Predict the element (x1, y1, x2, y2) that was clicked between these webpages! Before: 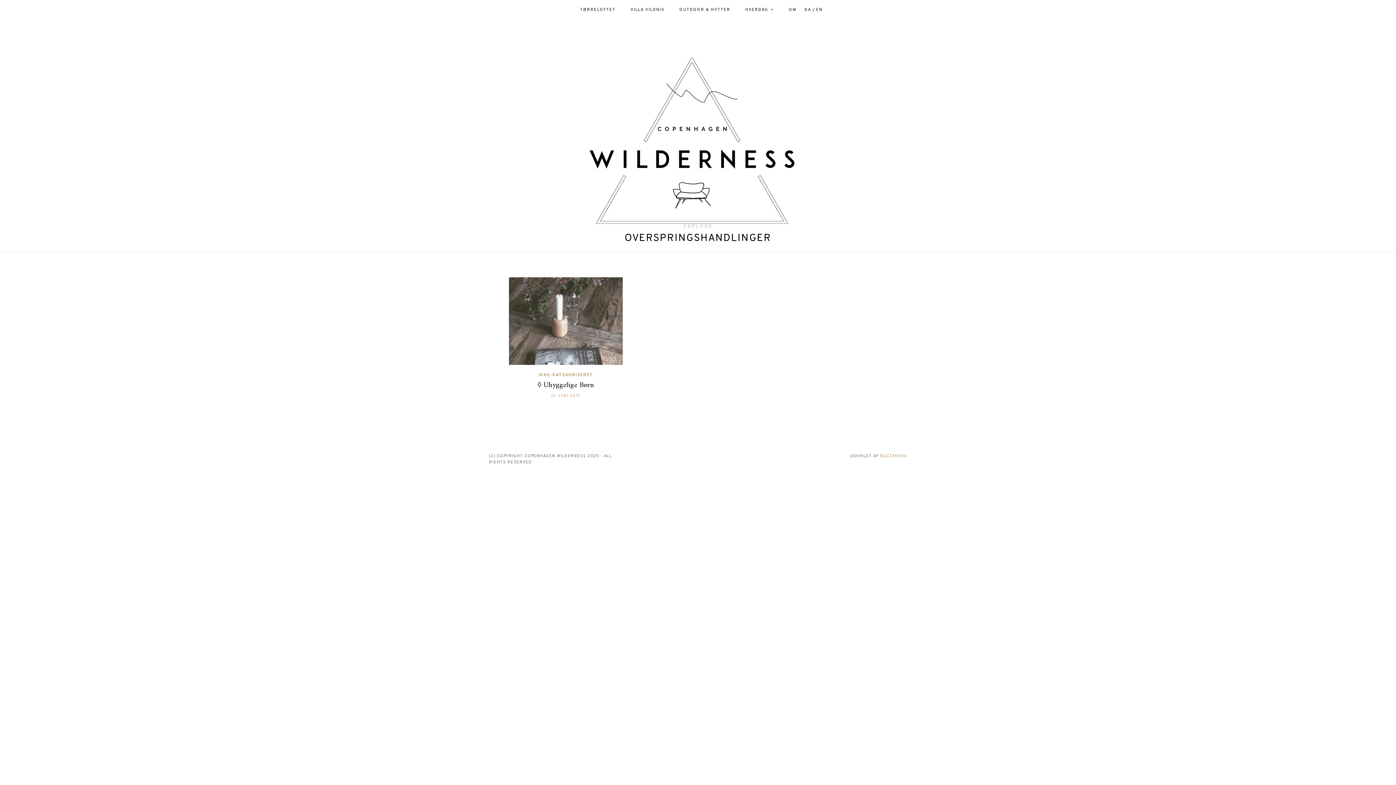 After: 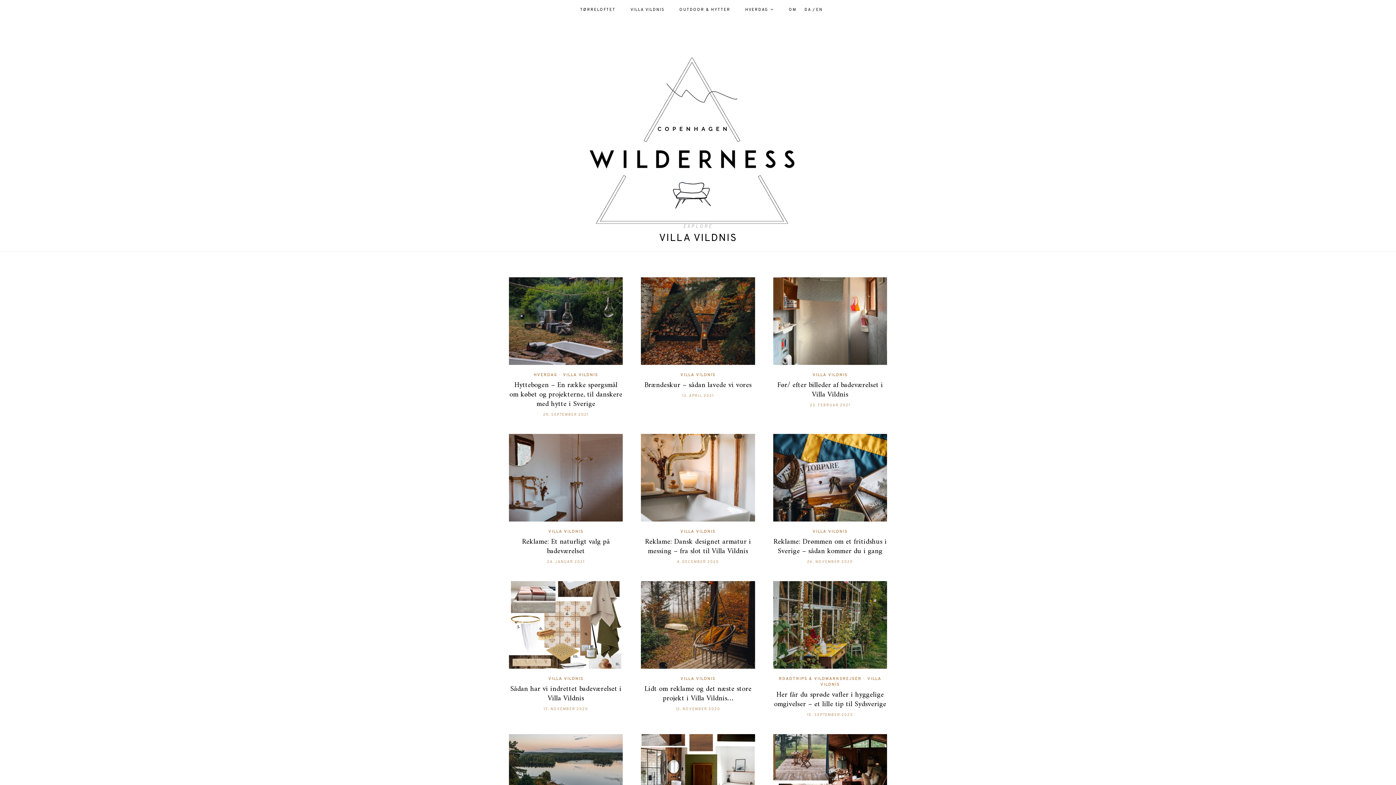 Action: label: VILLA VILDNIS bbox: (630, 0, 664, 19)